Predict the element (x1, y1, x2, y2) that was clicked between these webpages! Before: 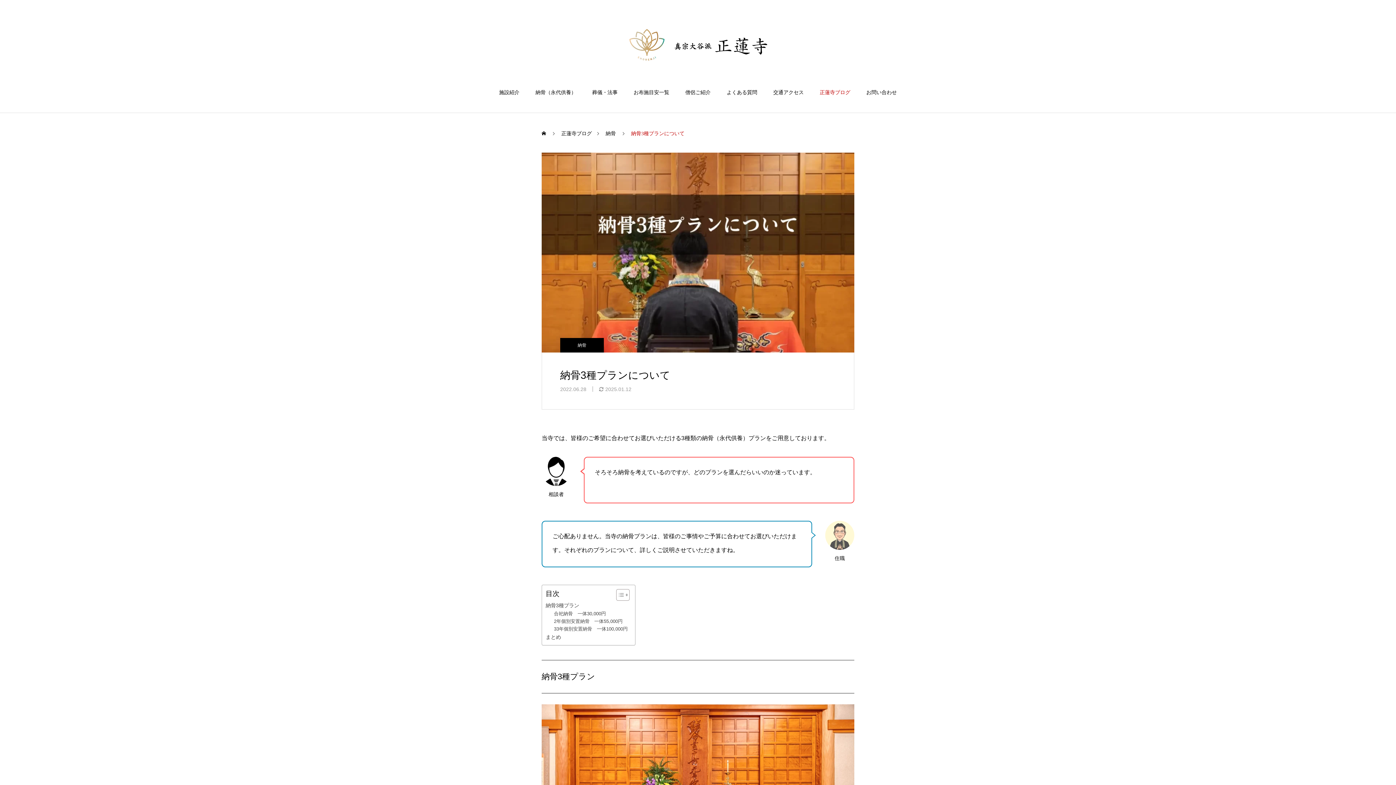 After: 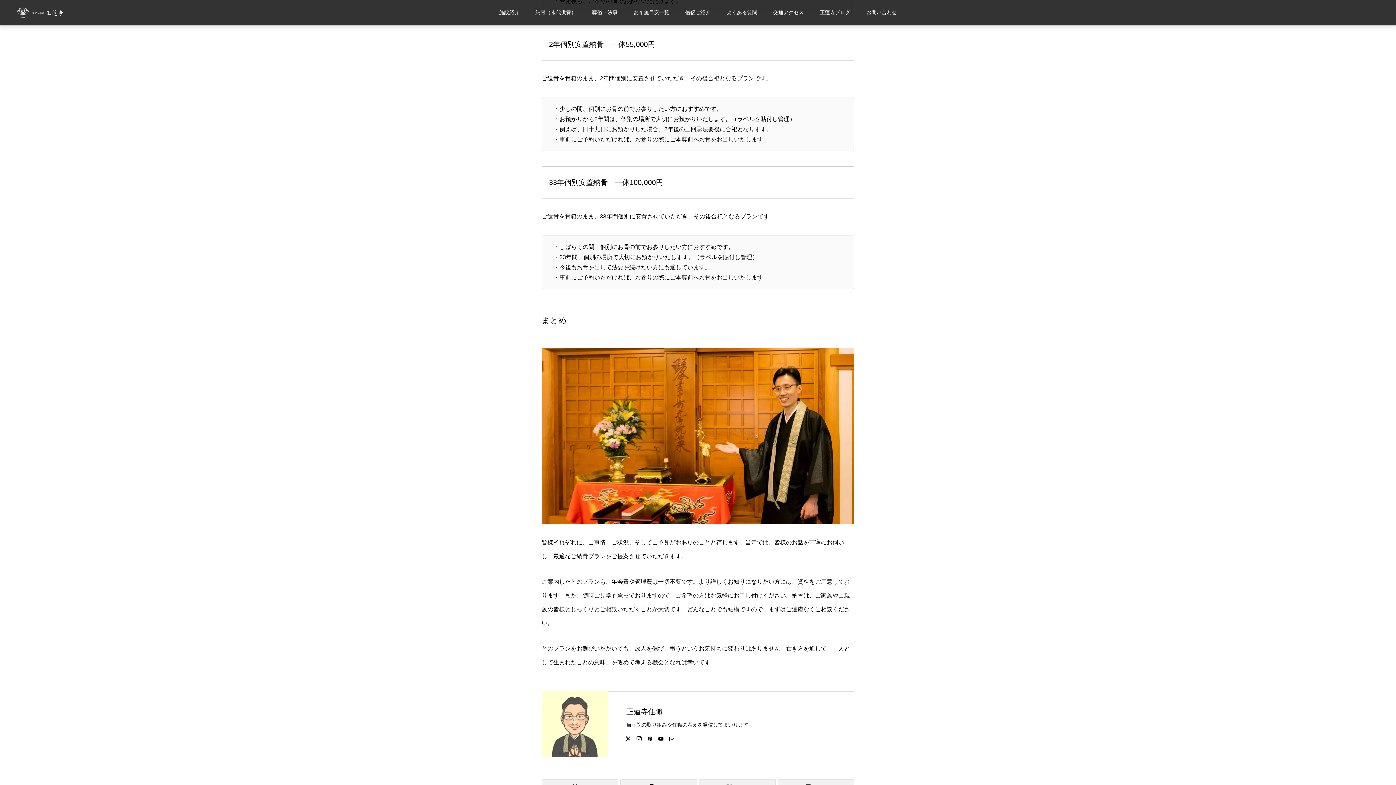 Action: label: 2年個別安置納骨　一体55,000円 bbox: (554, 618, 622, 625)